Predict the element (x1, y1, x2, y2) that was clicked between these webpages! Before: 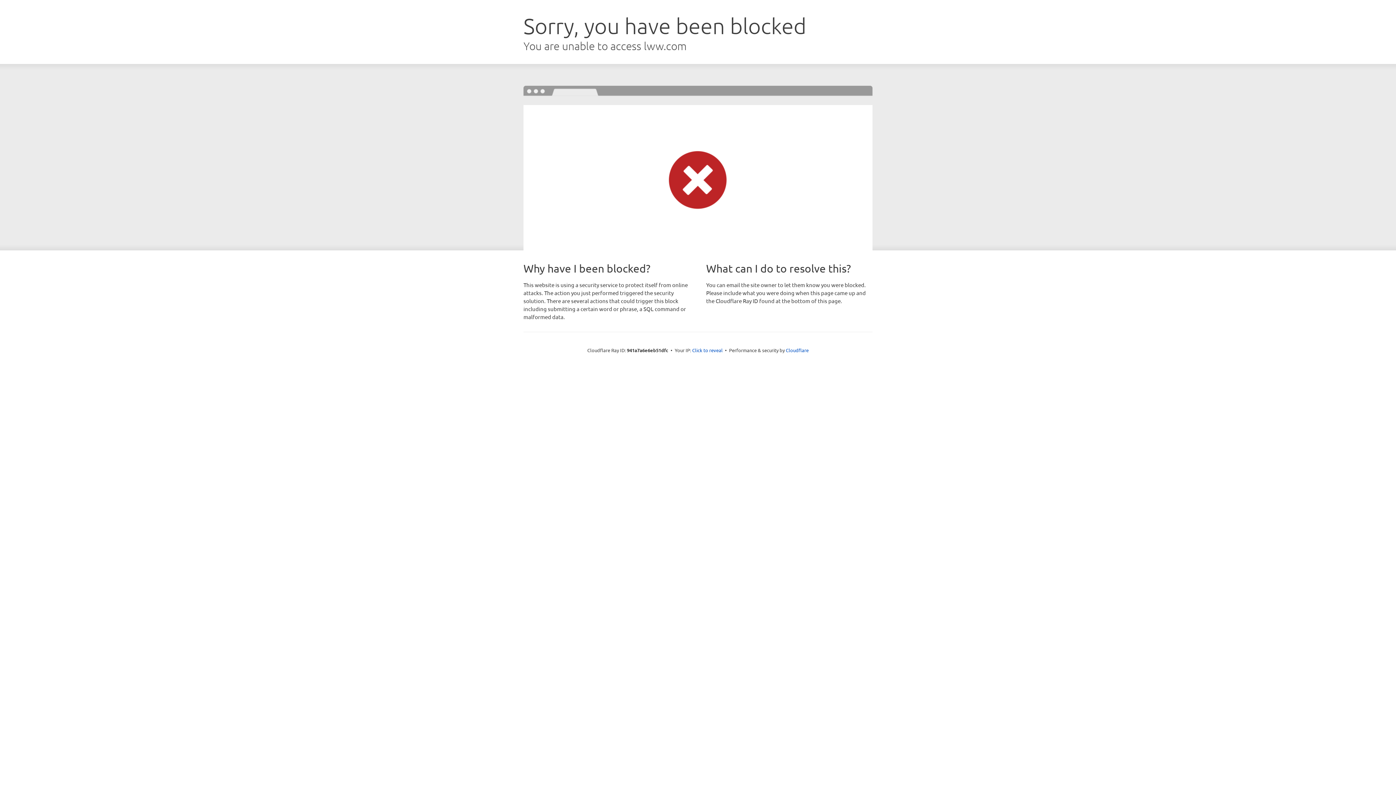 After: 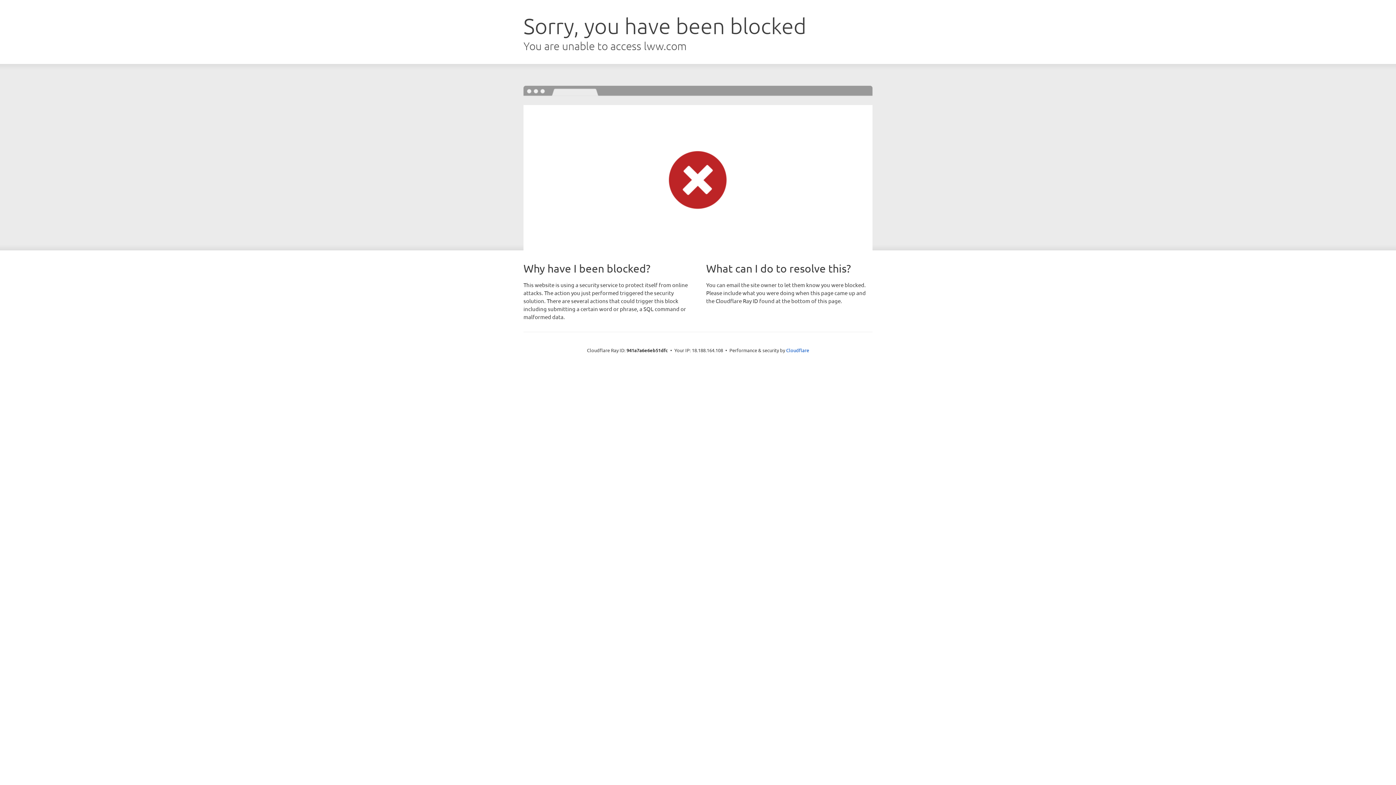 Action: label: Click to reveal bbox: (692, 346, 722, 353)